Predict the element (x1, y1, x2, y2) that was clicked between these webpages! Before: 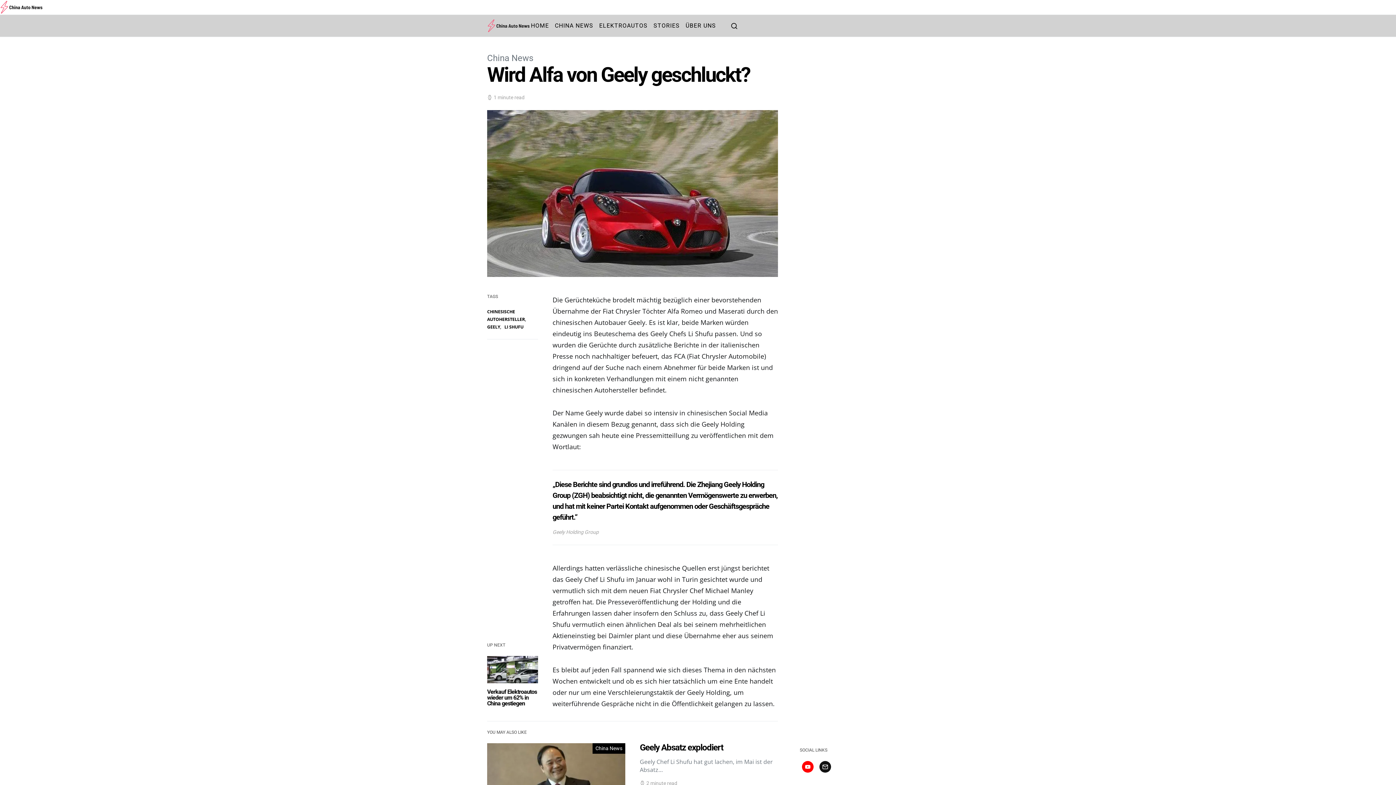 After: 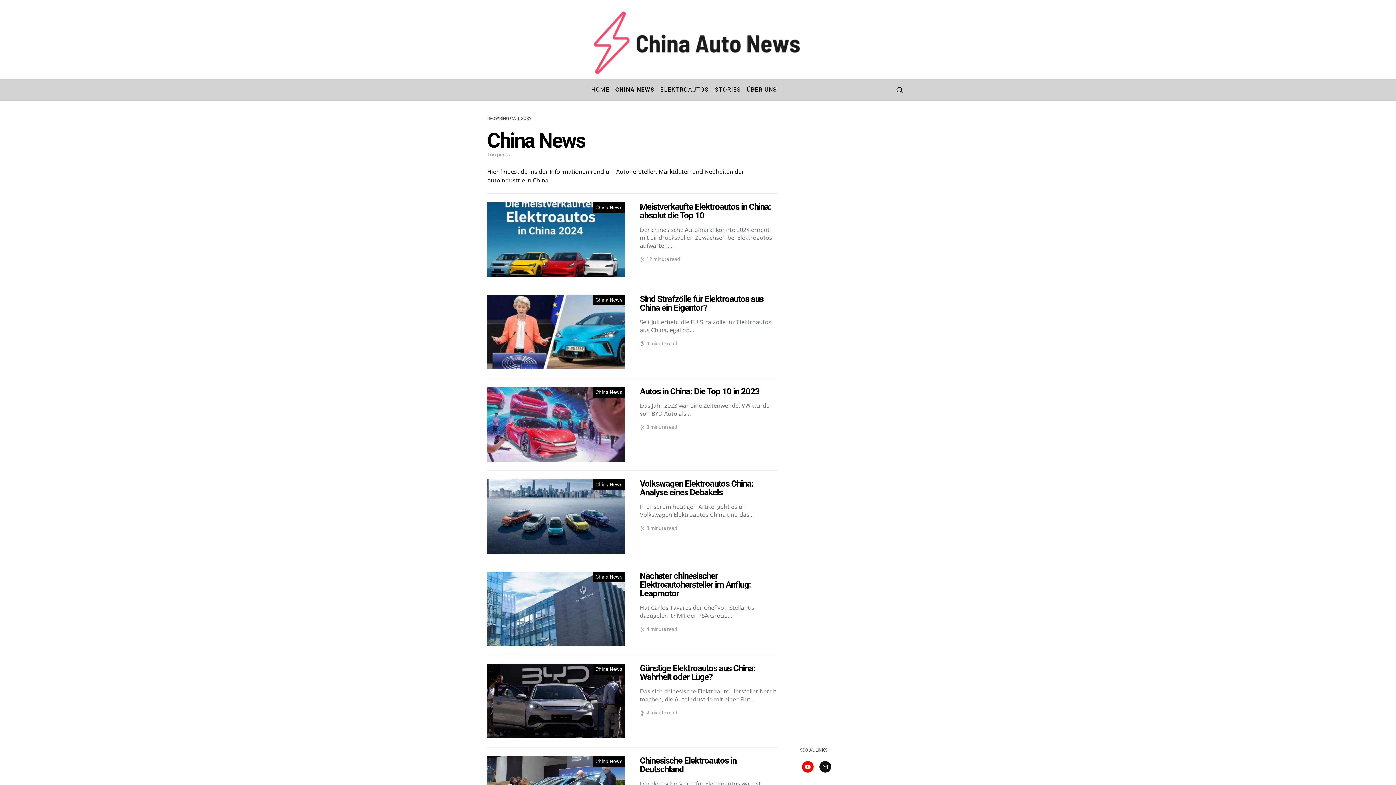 Action: label: CHINA NEWS bbox: (552, 14, 596, 36)